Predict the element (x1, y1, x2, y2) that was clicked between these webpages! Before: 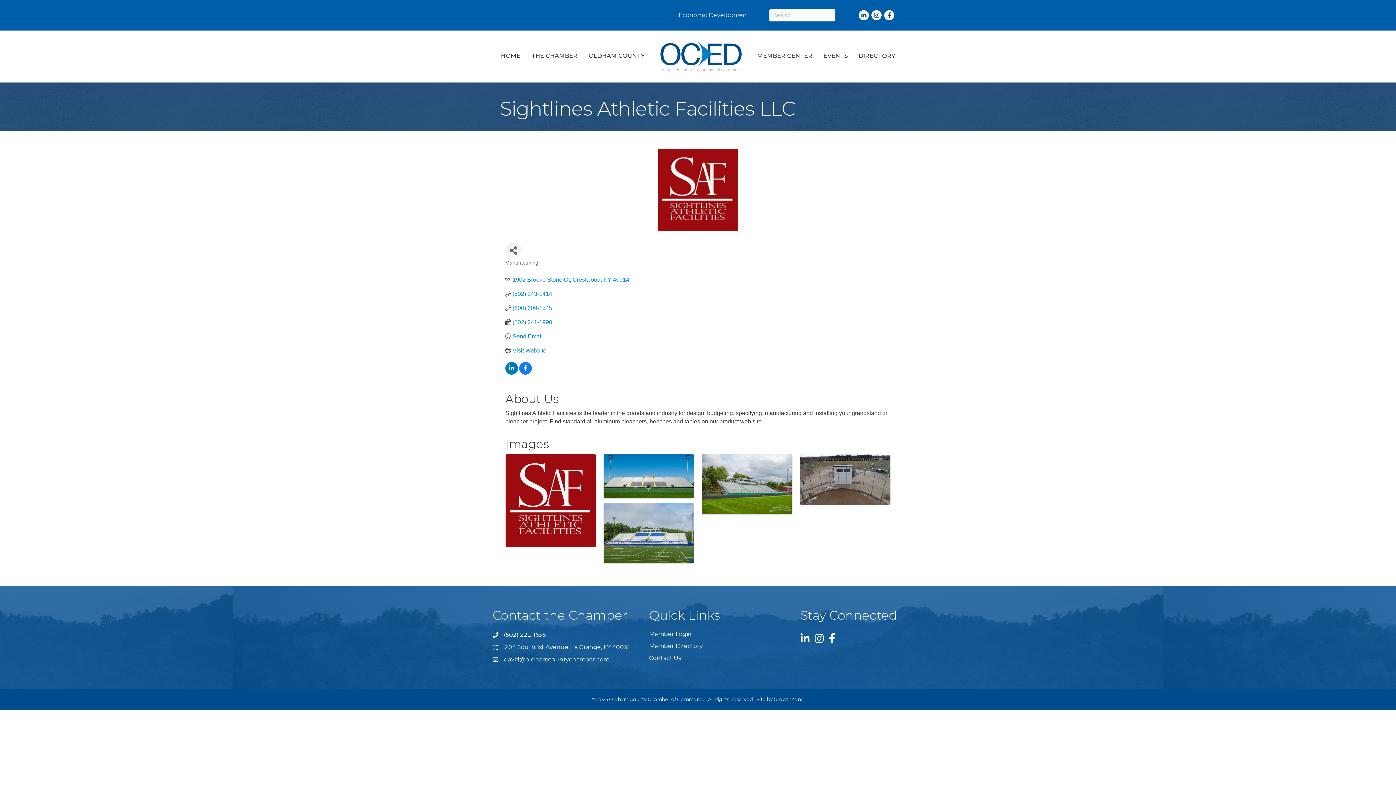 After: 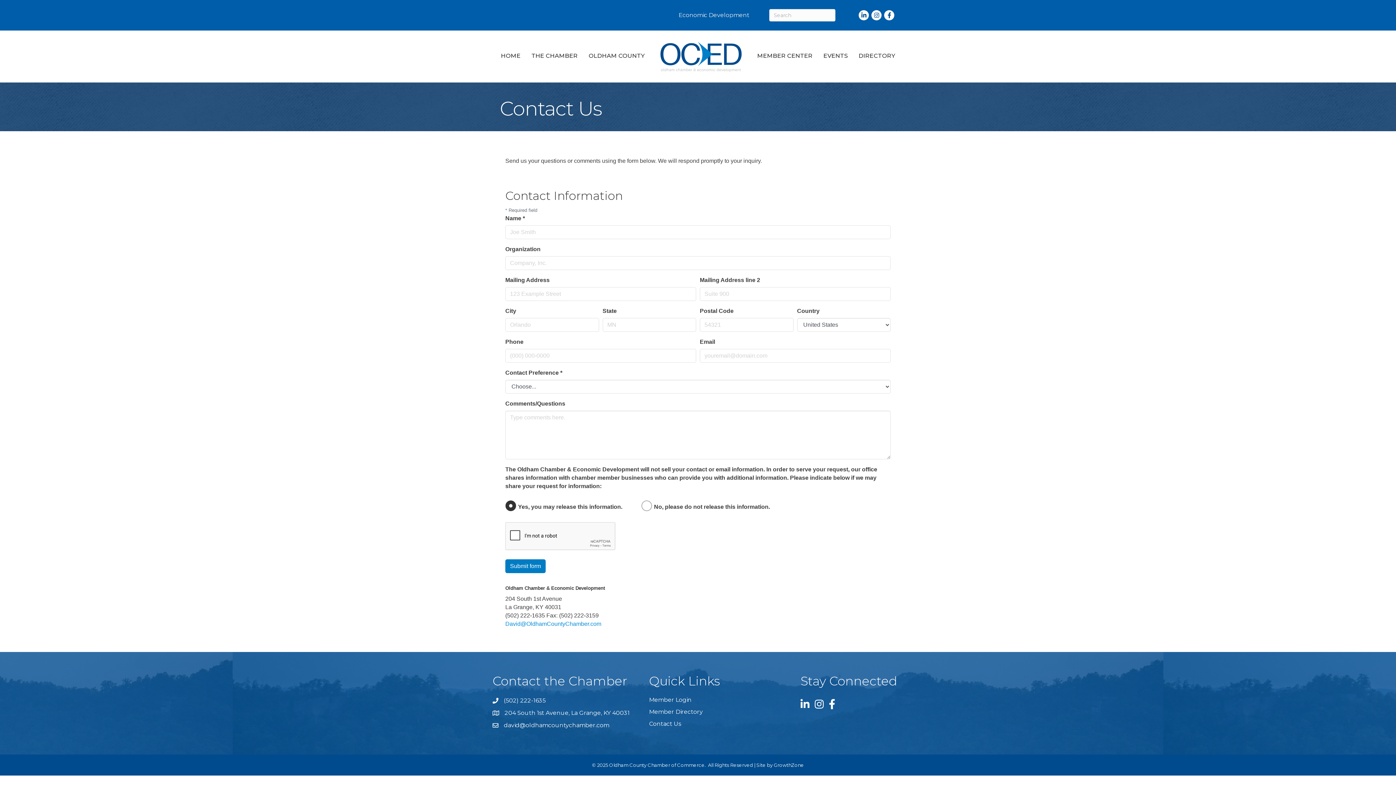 Action: label: Contact Us bbox: (649, 654, 681, 661)